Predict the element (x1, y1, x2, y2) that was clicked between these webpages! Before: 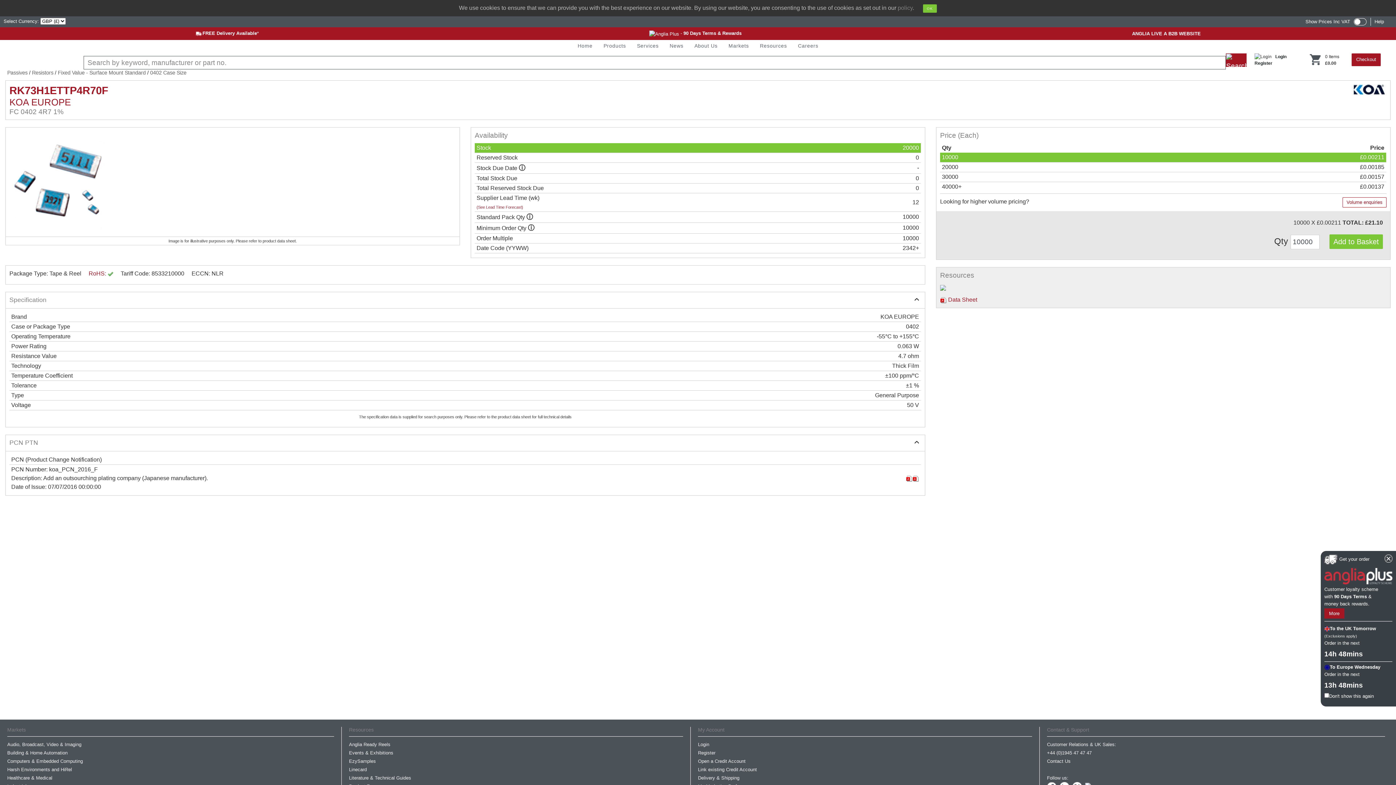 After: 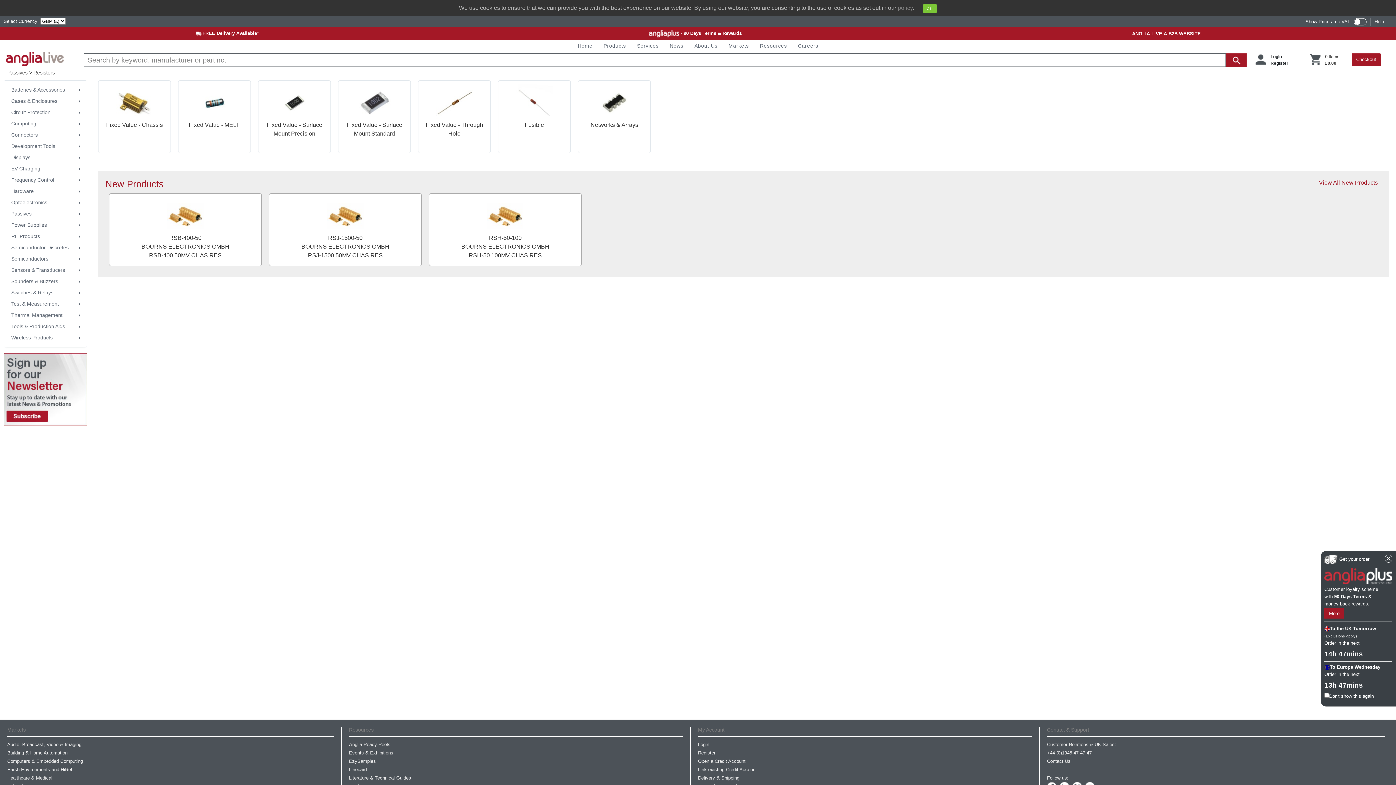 Action: bbox: (32, 69, 53, 75) label: Resistors